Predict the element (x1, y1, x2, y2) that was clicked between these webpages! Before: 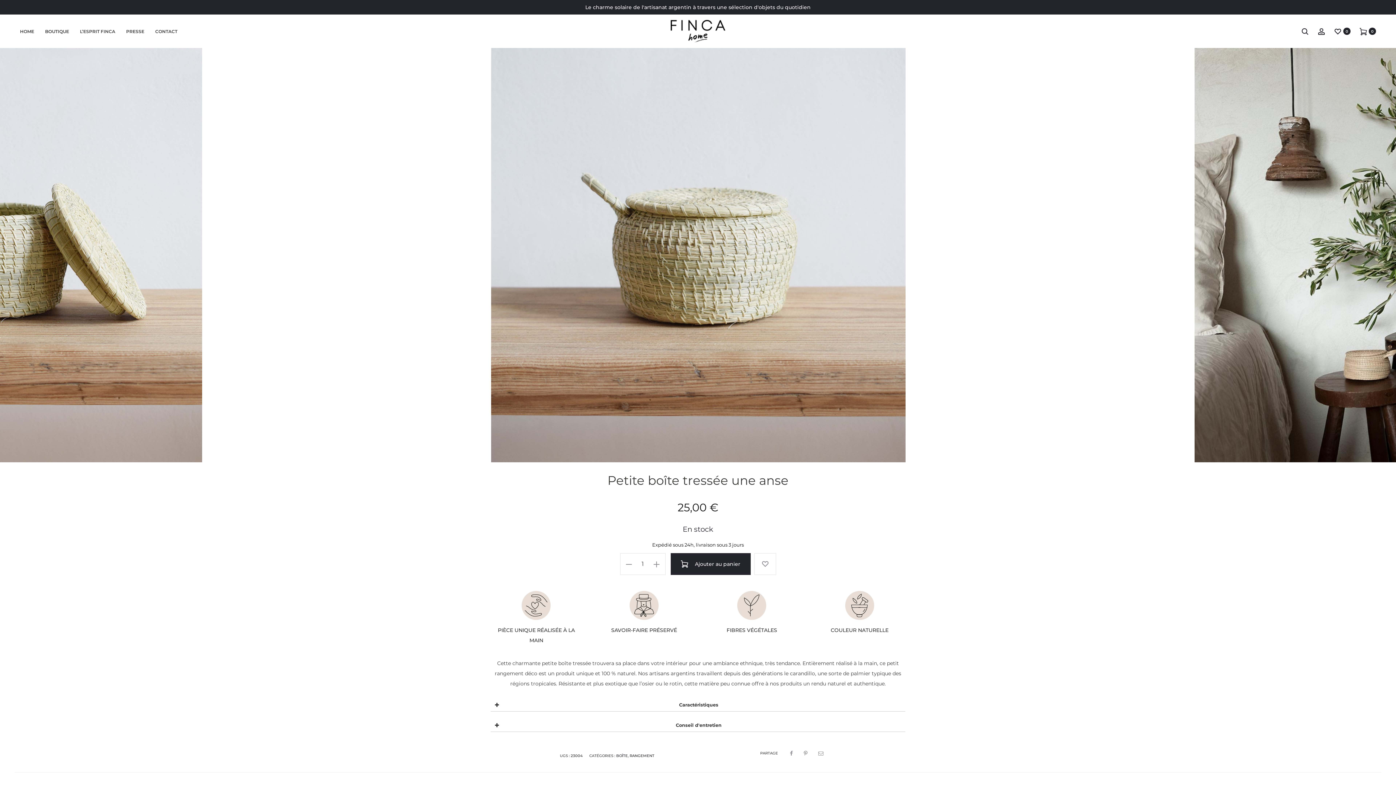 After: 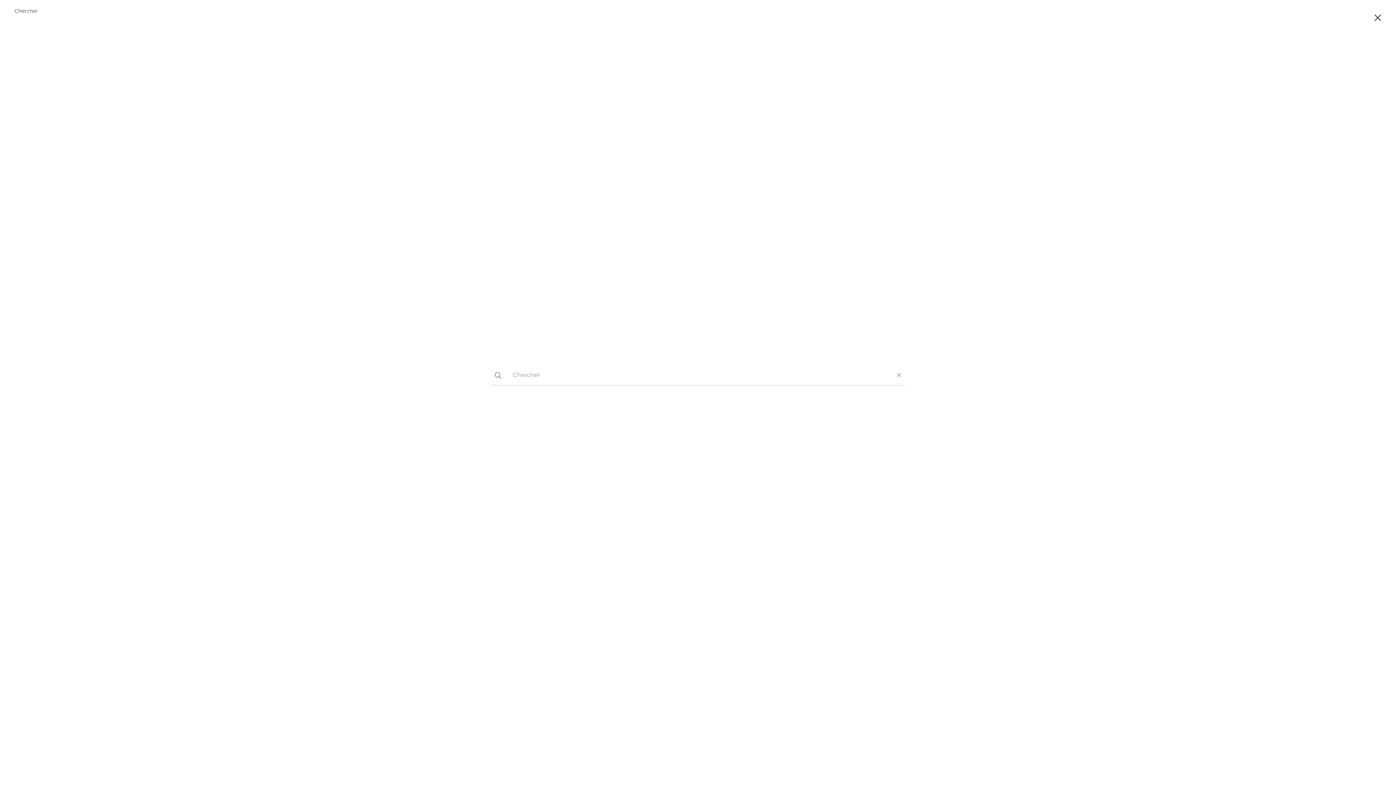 Action: bbox: (1301, 28, 1309, 34) label: Chercher